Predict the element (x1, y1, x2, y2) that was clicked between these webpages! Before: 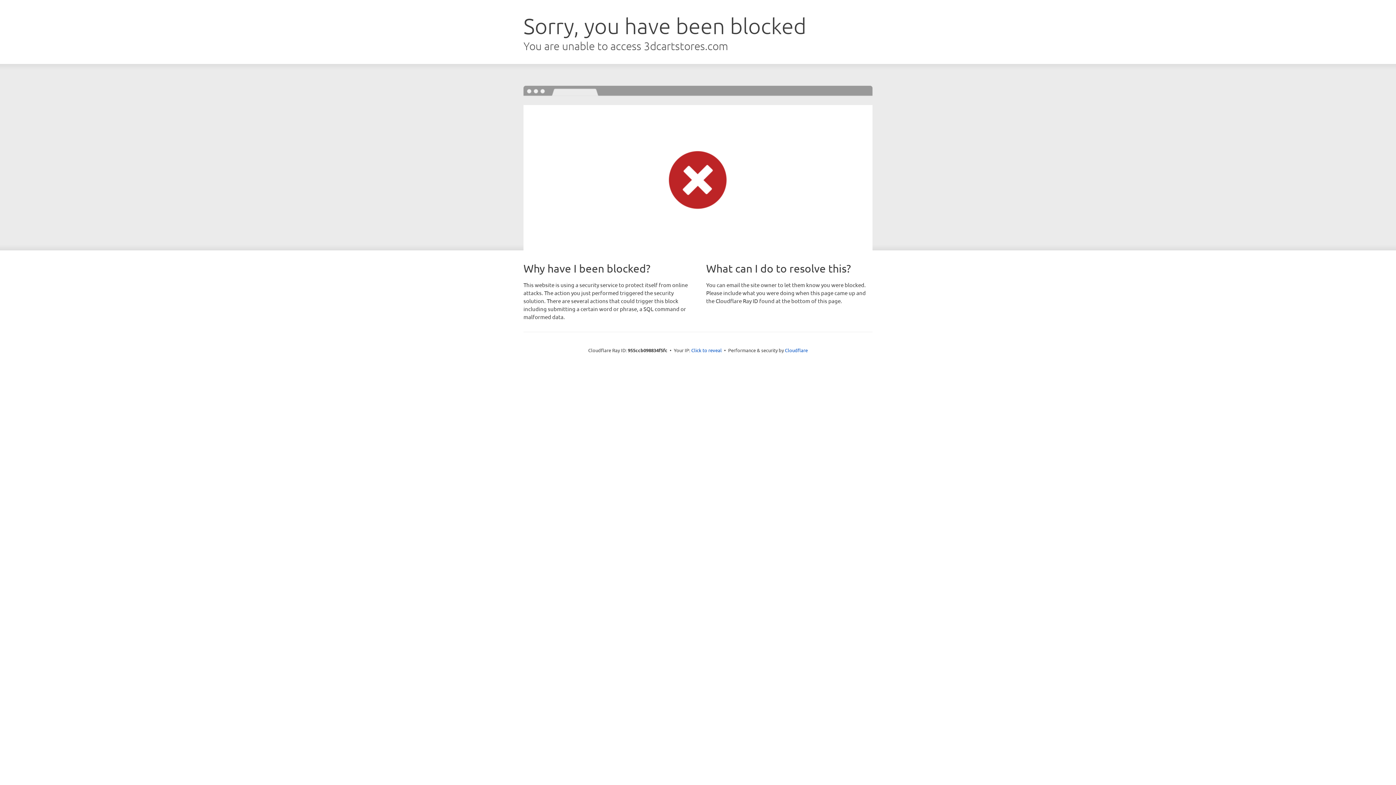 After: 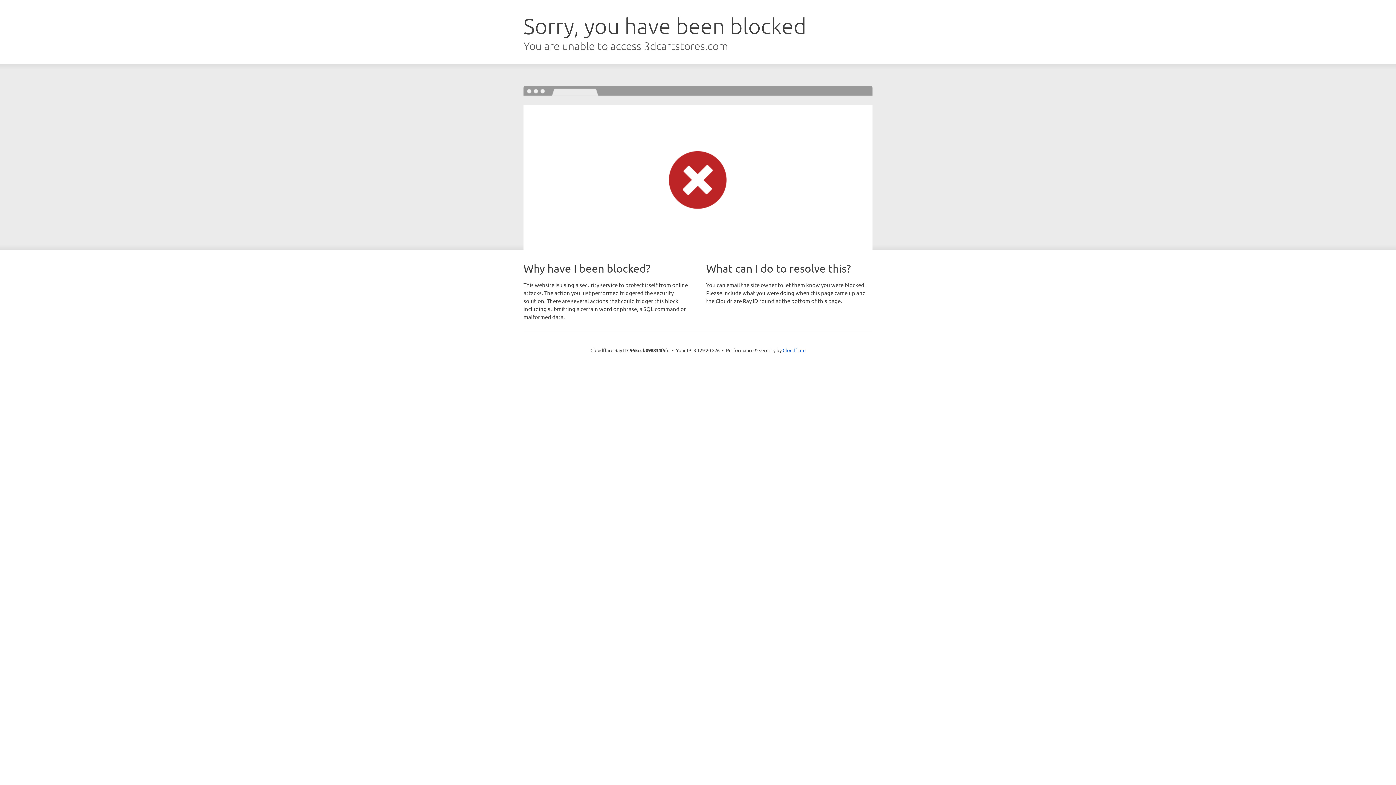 Action: bbox: (691, 346, 722, 353) label: Click to reveal